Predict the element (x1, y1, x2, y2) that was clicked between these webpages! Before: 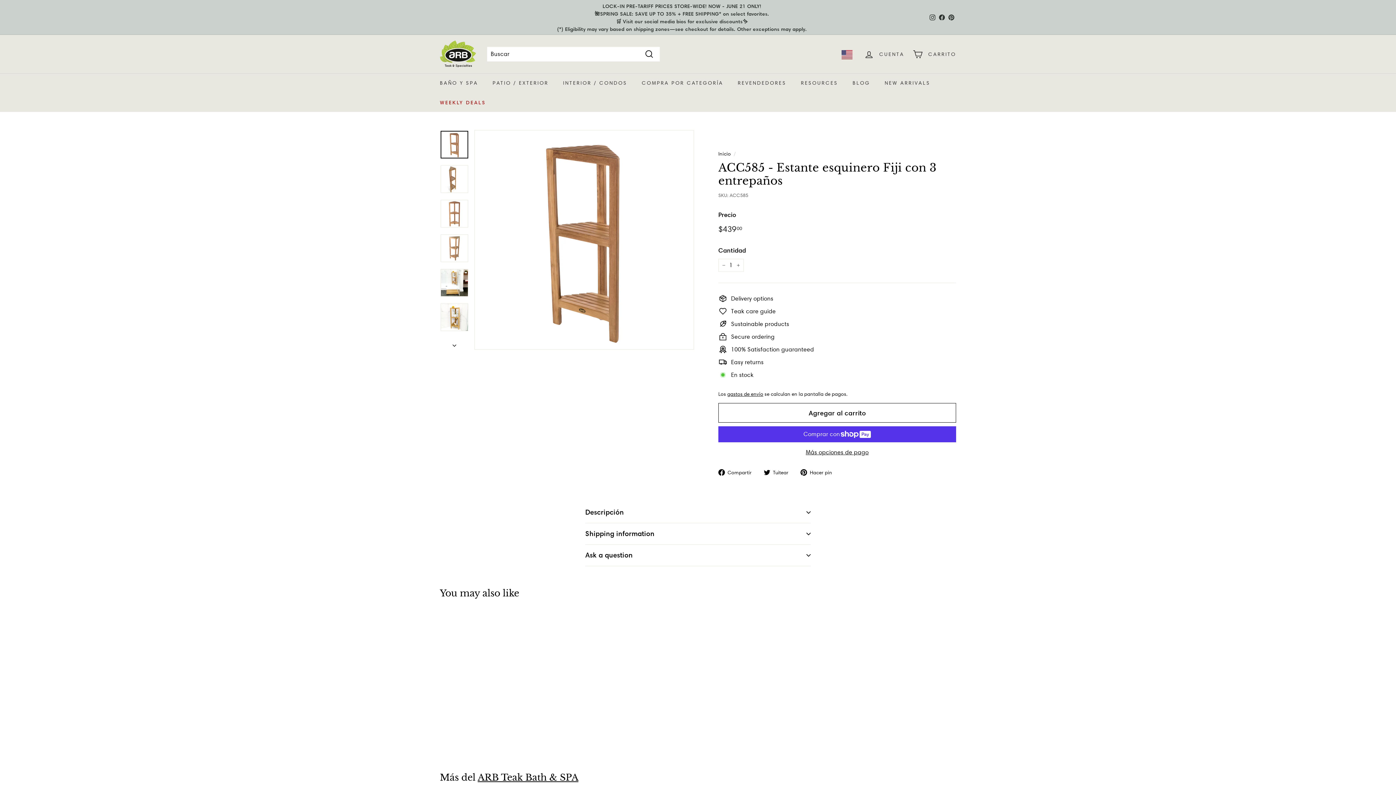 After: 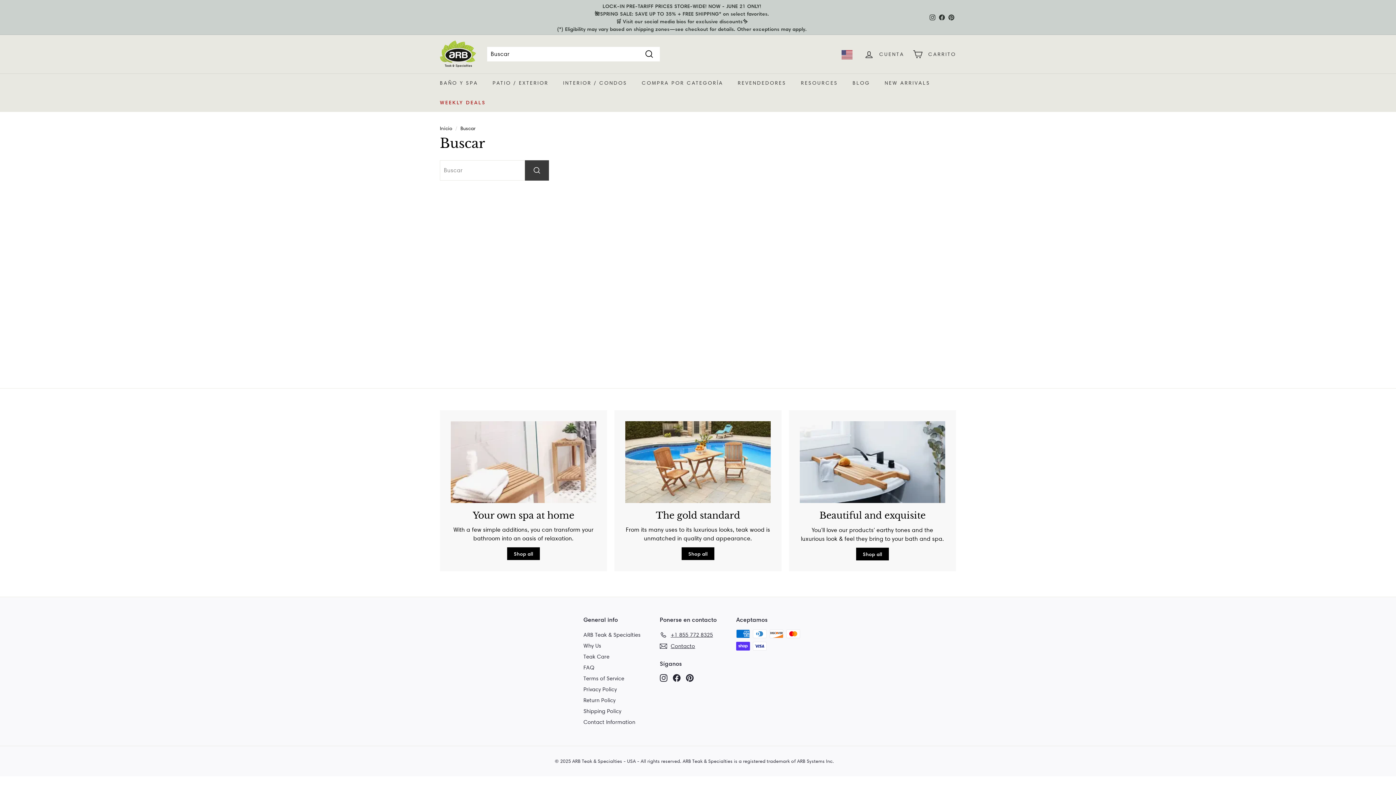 Action: label: Buscar bbox: (638, 46, 660, 61)